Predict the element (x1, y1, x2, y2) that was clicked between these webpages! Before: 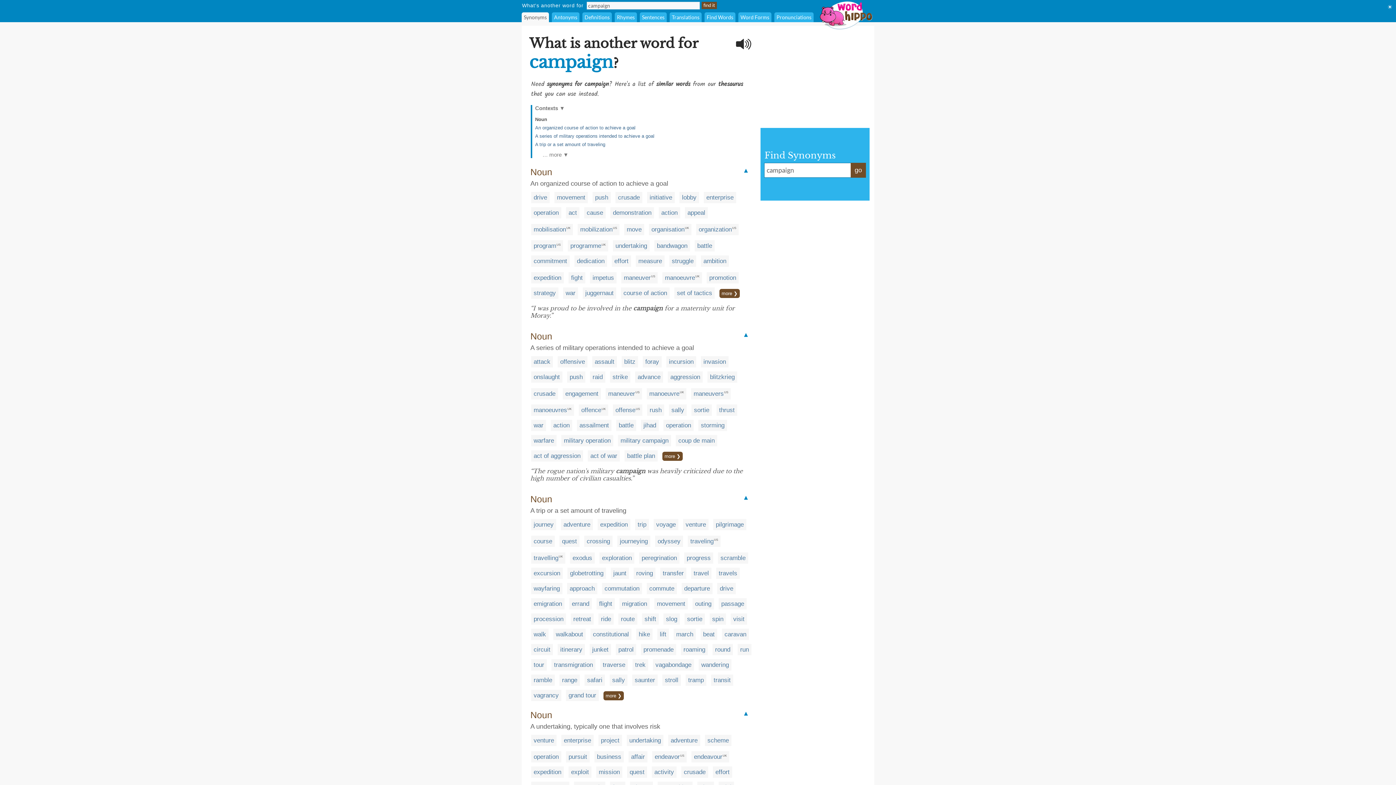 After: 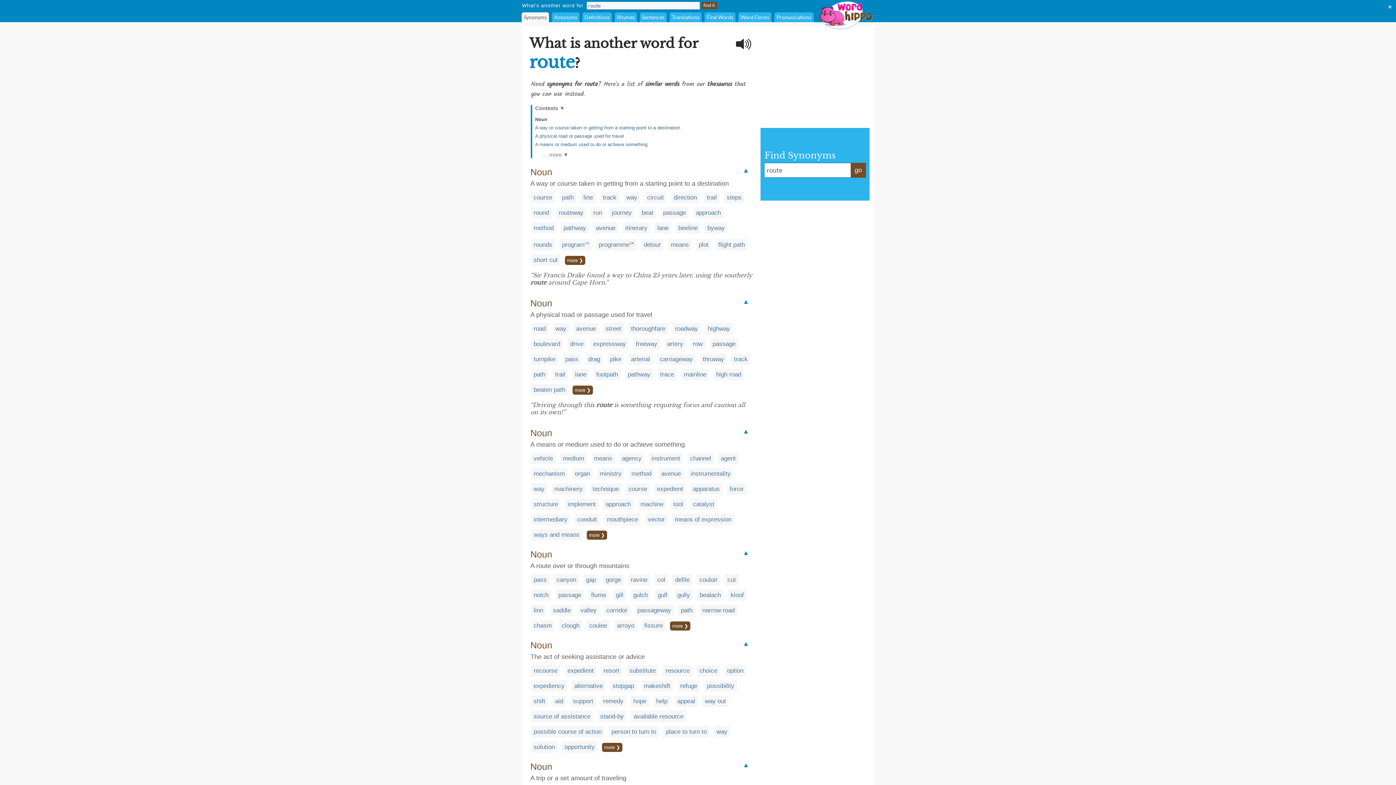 Action: bbox: (621, 615, 634, 622) label: route